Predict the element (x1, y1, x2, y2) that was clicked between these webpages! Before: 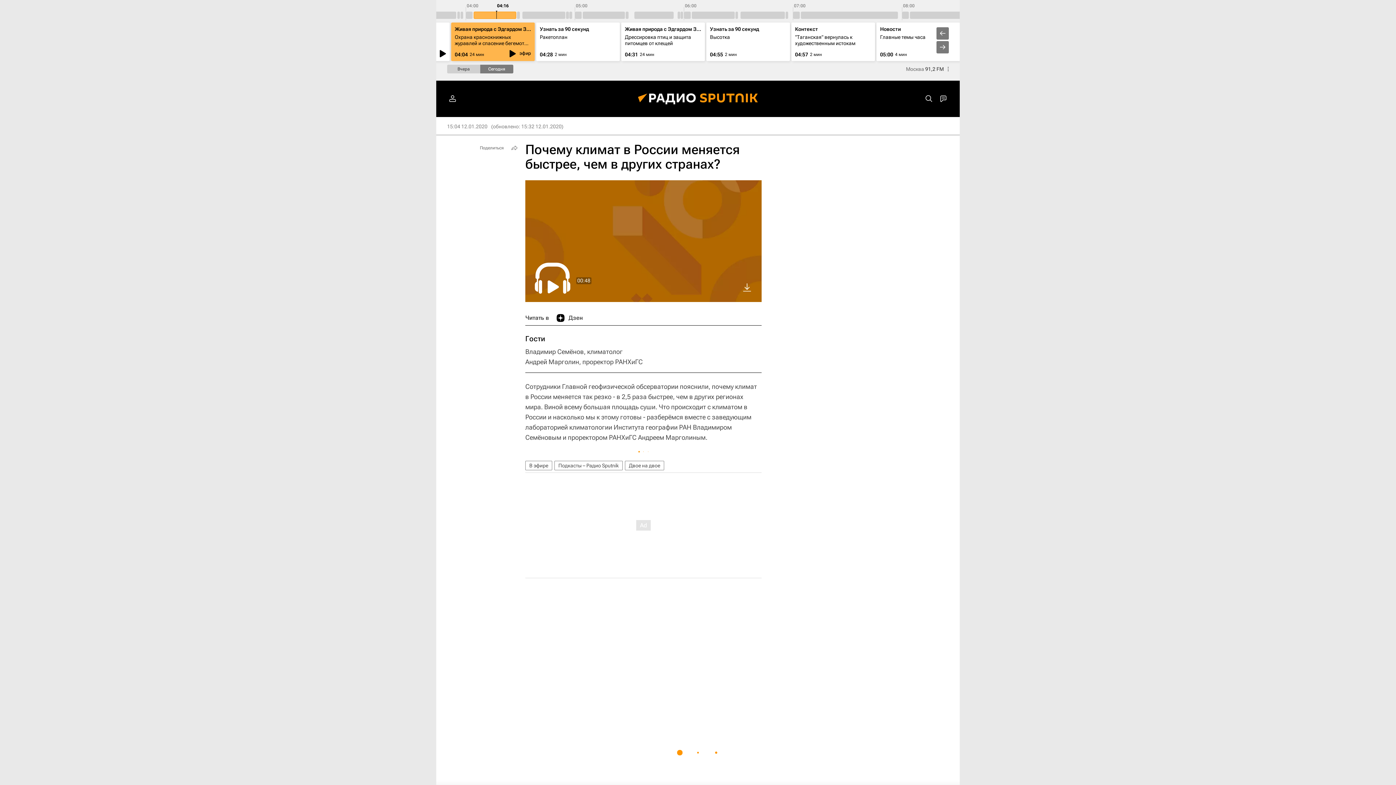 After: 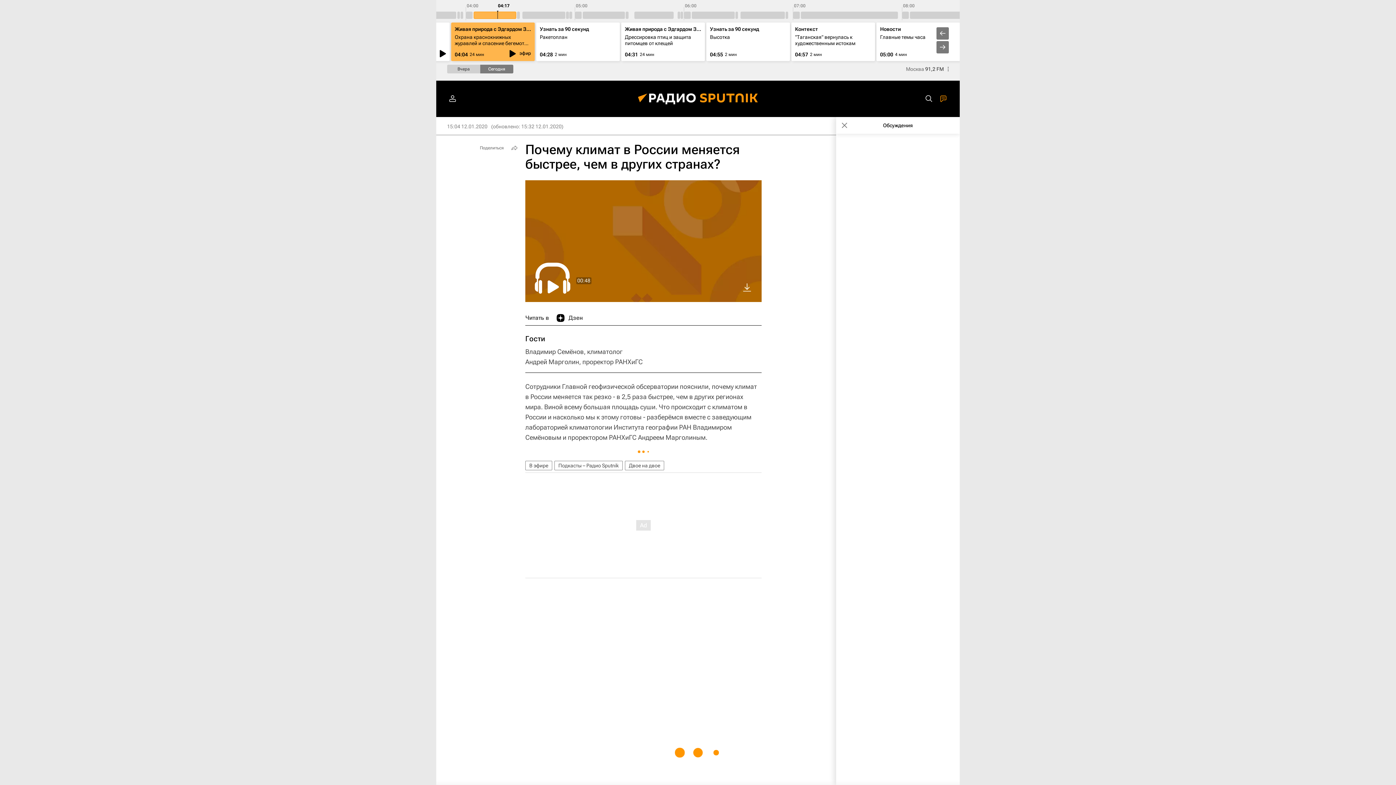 Action: bbox: (936, 91, 950, 106)